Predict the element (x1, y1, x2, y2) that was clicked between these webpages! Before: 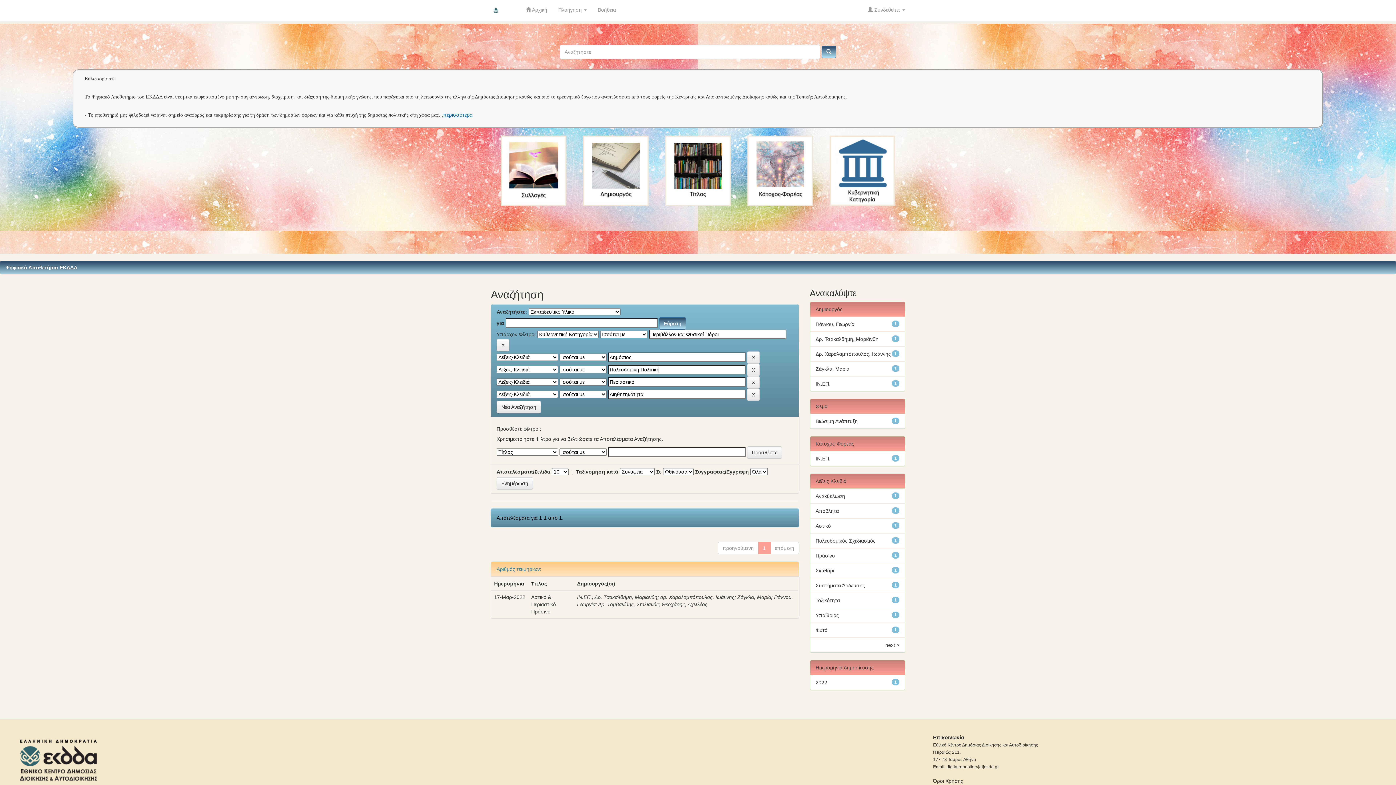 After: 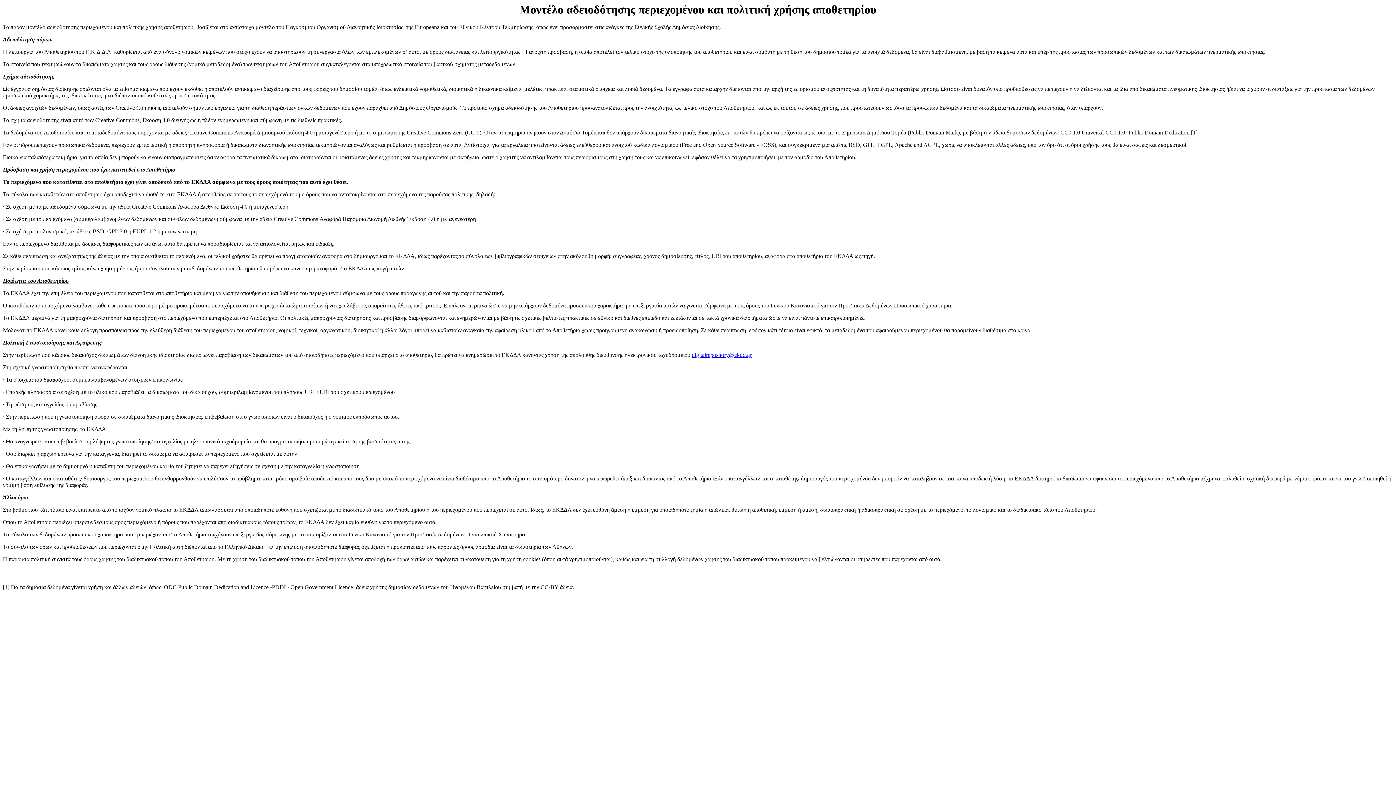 Action: bbox: (933, 778, 963, 784) label: Όροι Χρήσης